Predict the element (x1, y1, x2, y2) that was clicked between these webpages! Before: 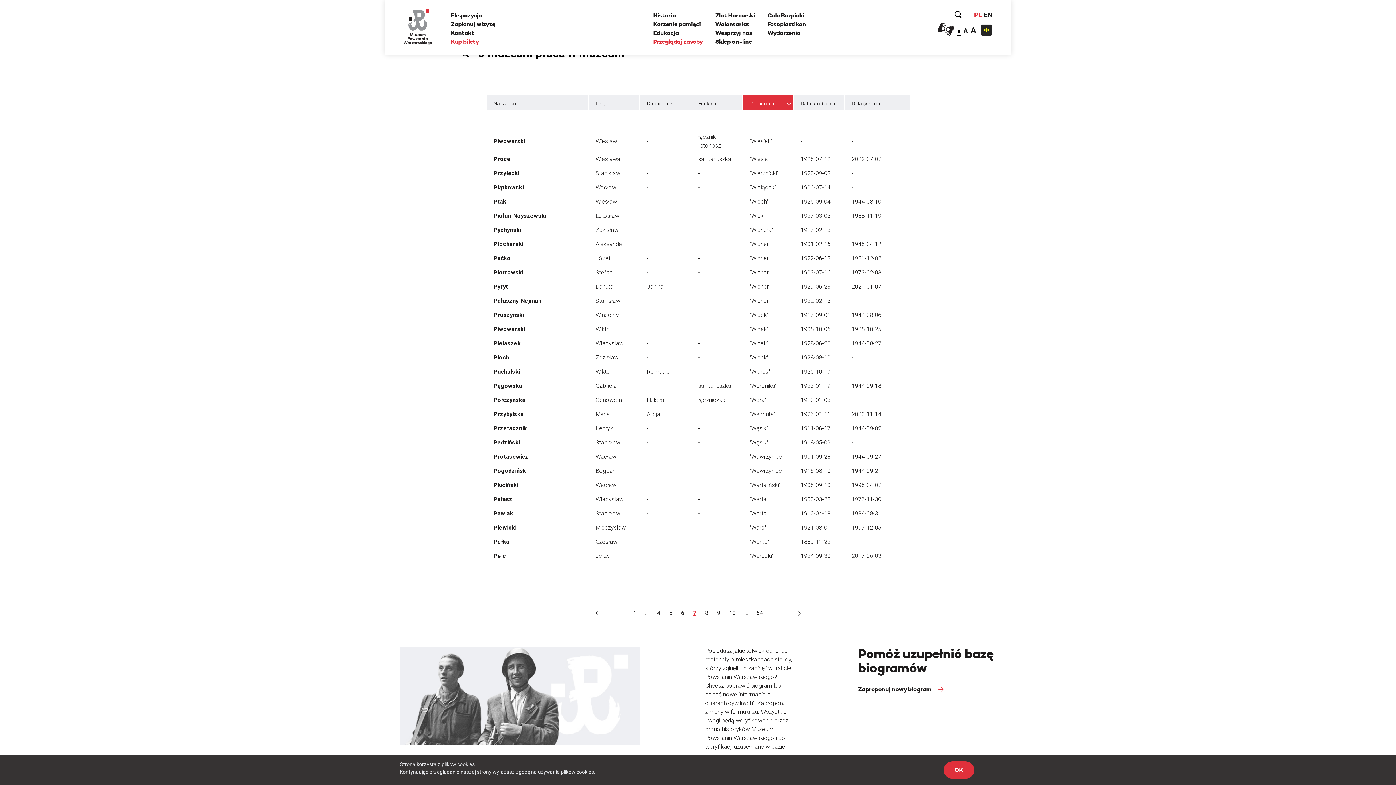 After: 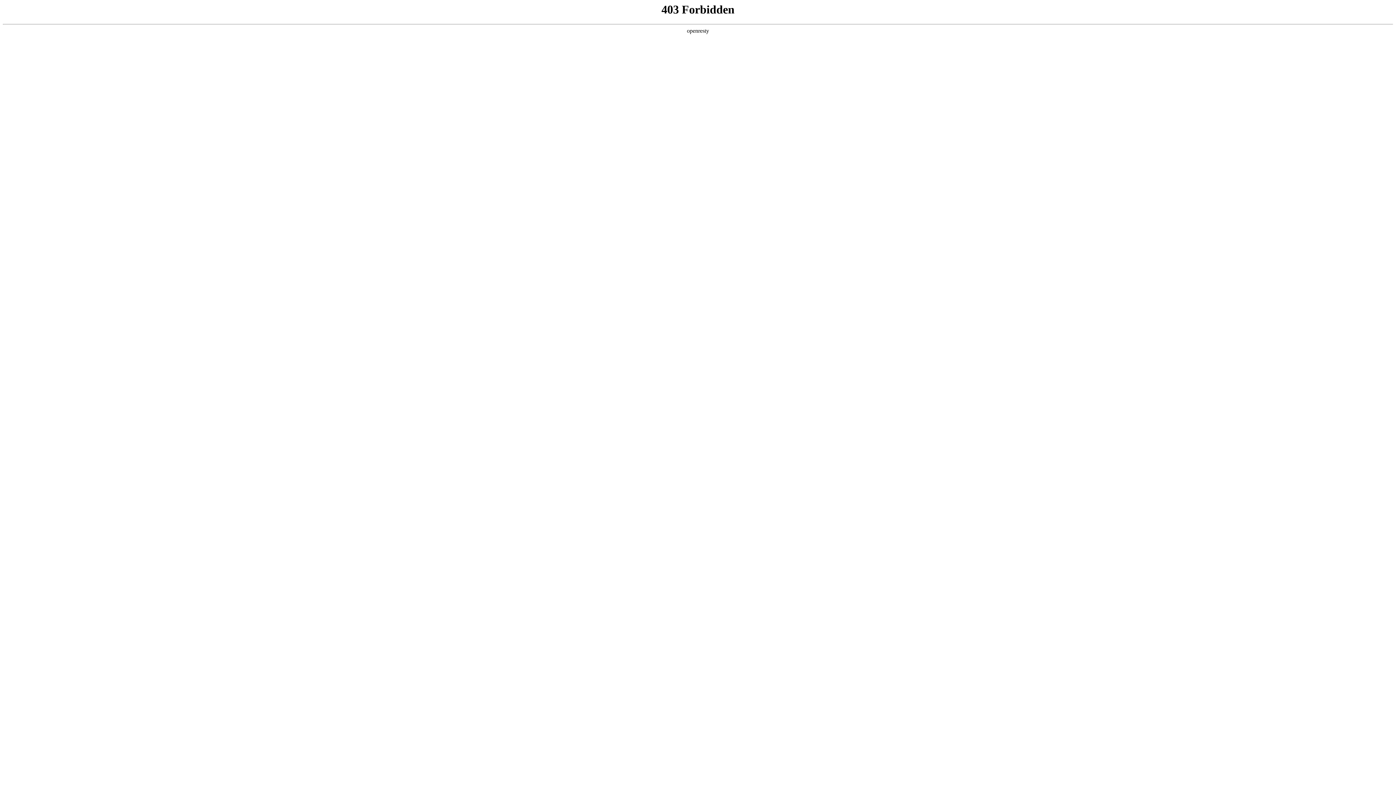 Action: bbox: (715, 37, 752, 45) label: Sklep on-line